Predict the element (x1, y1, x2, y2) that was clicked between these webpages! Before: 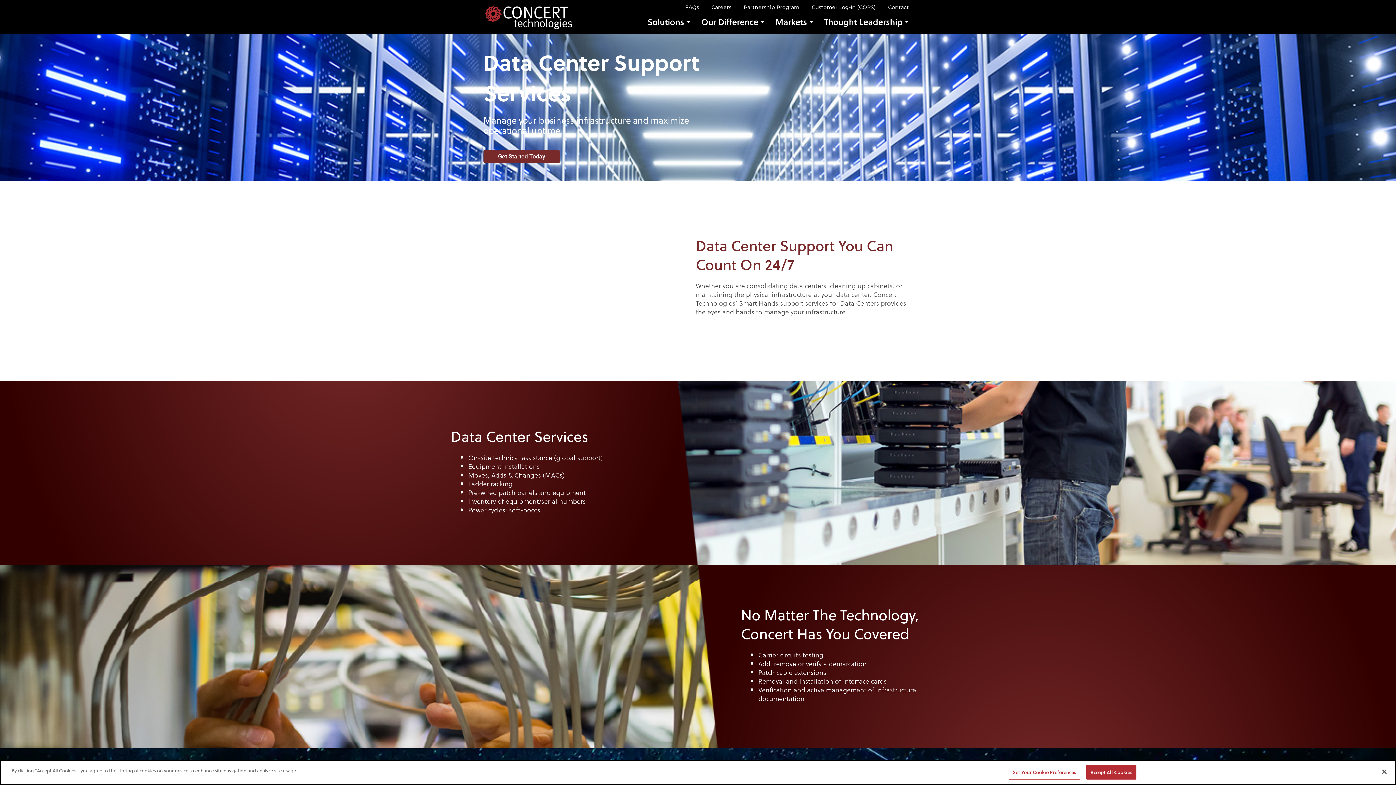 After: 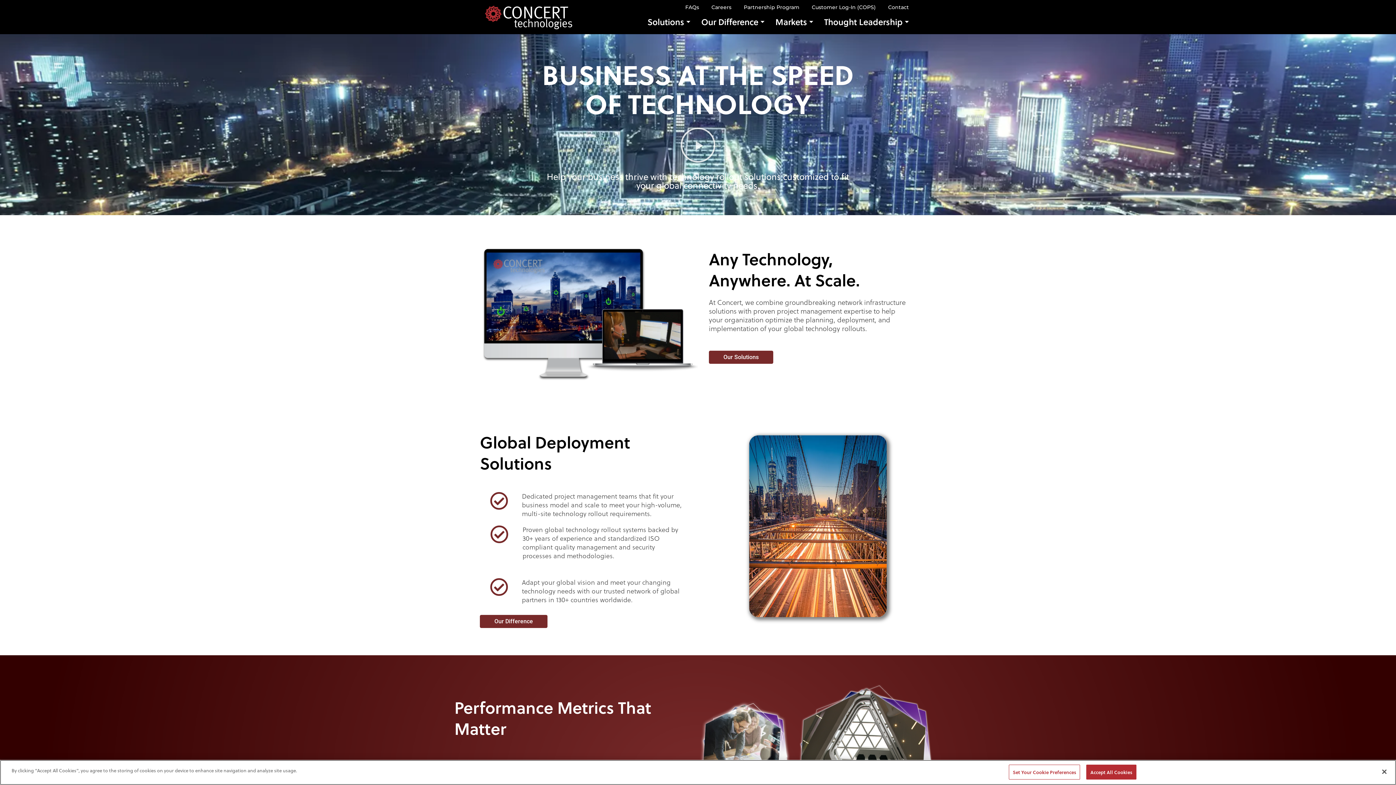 Action: bbox: (481, 1, 575, 32)